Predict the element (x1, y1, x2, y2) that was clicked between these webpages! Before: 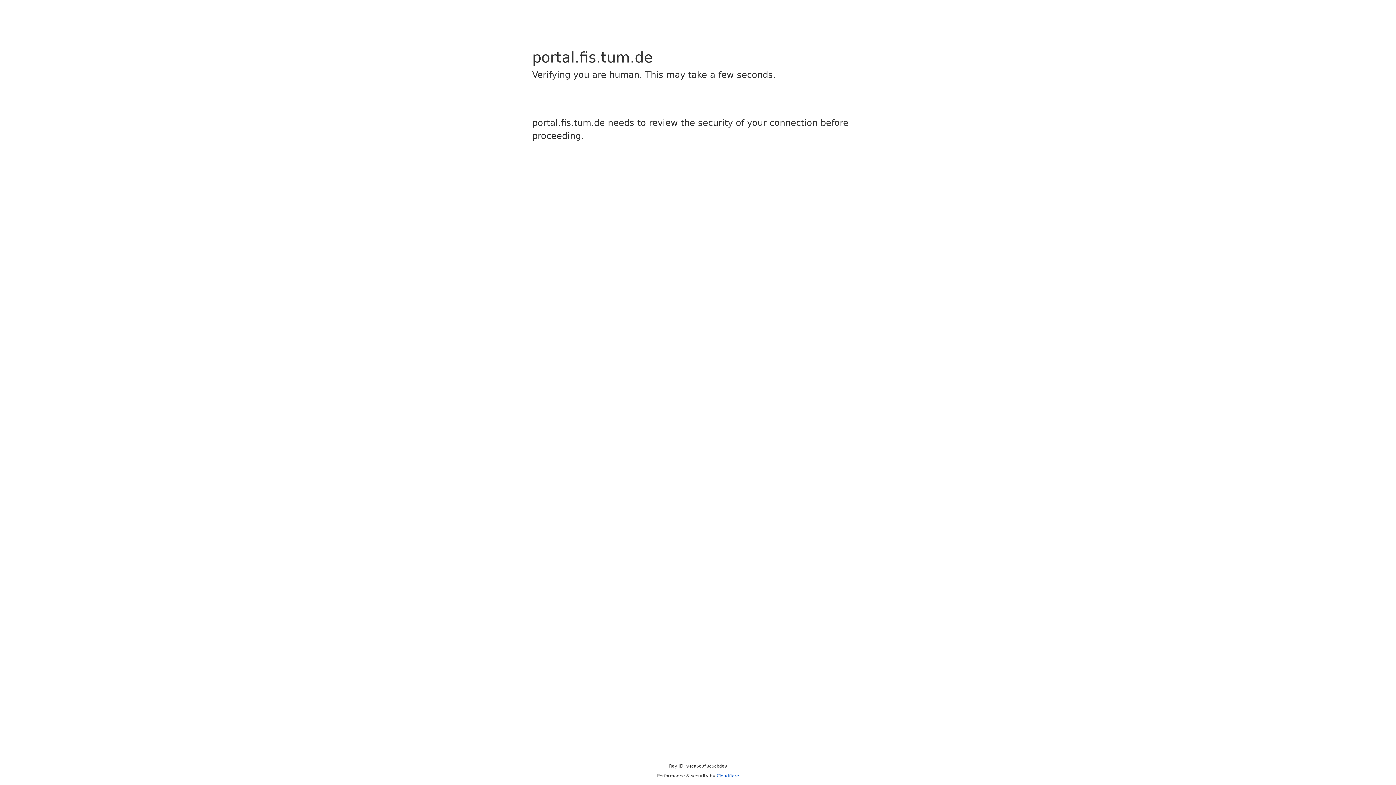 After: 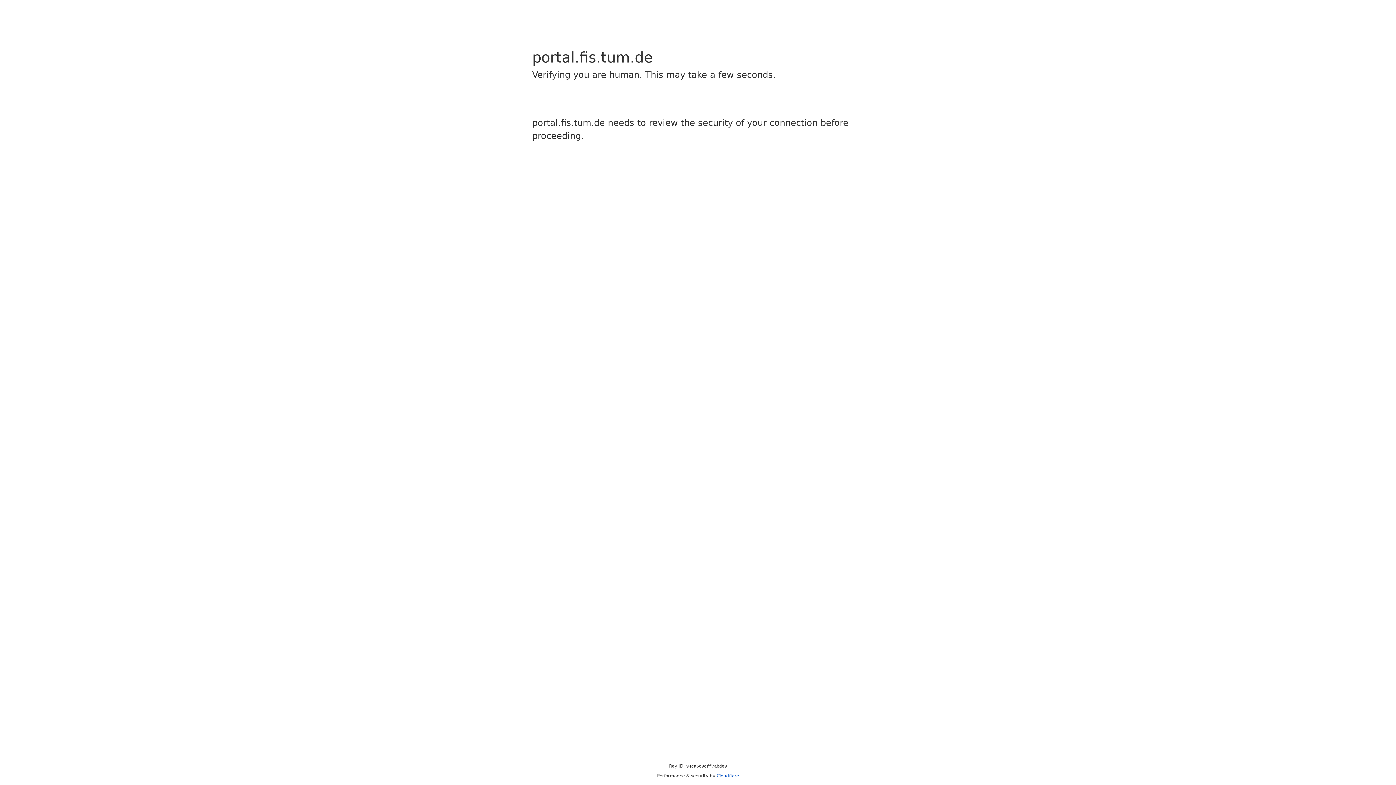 Action: bbox: (716, 773, 739, 778) label: Cloudflare